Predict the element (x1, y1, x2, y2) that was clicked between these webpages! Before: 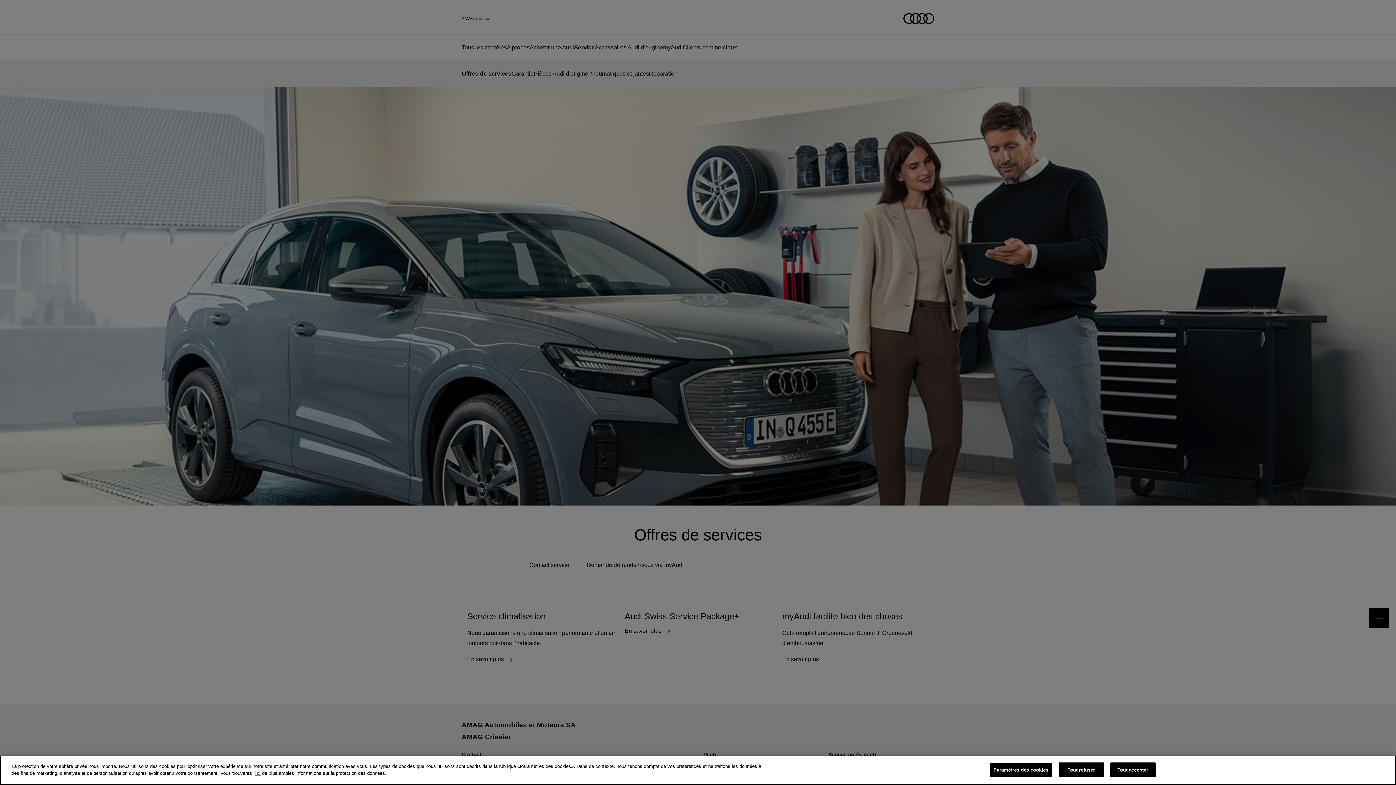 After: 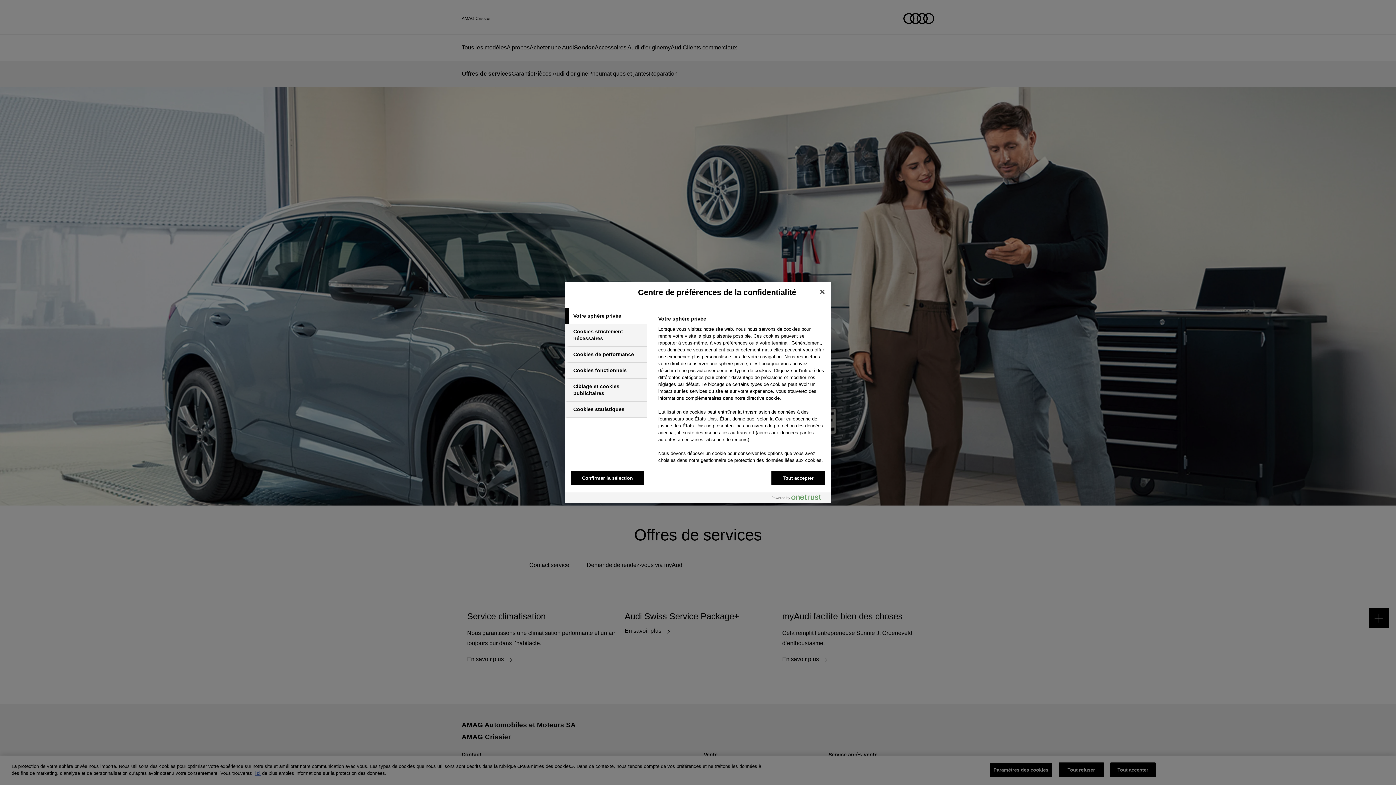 Action: label: Paramètres des cookies bbox: (989, 762, 1052, 777)